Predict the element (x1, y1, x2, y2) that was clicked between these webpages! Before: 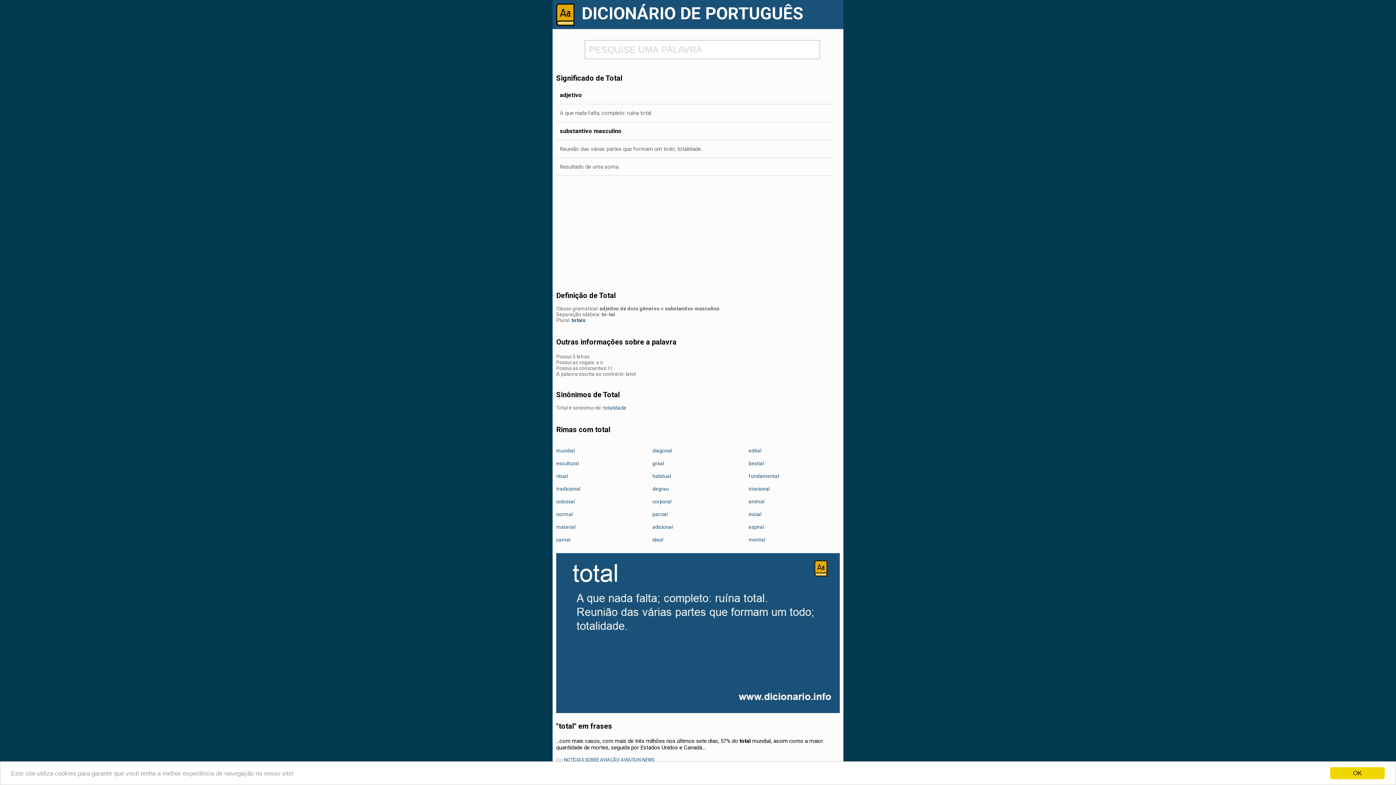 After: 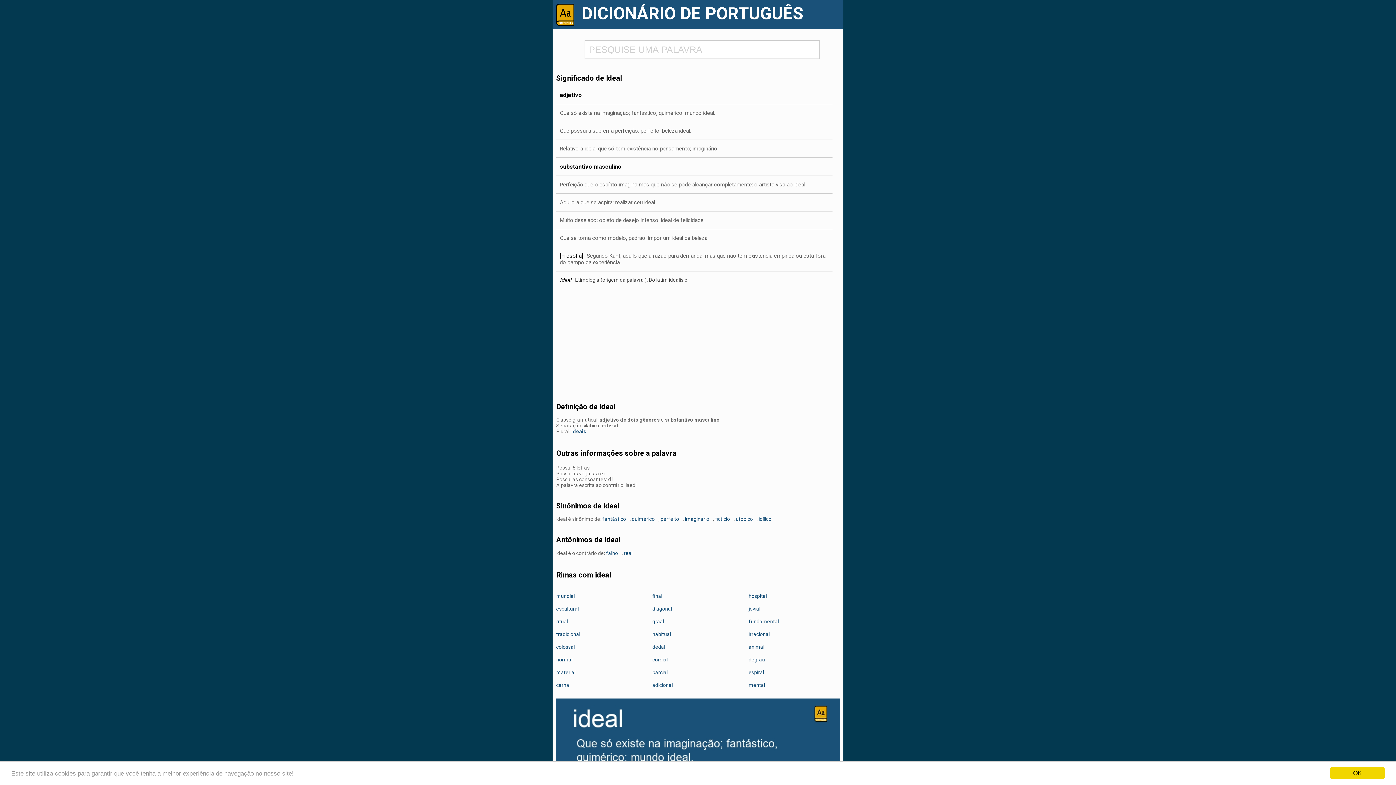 Action: label: ideal bbox: (652, 537, 663, 543)